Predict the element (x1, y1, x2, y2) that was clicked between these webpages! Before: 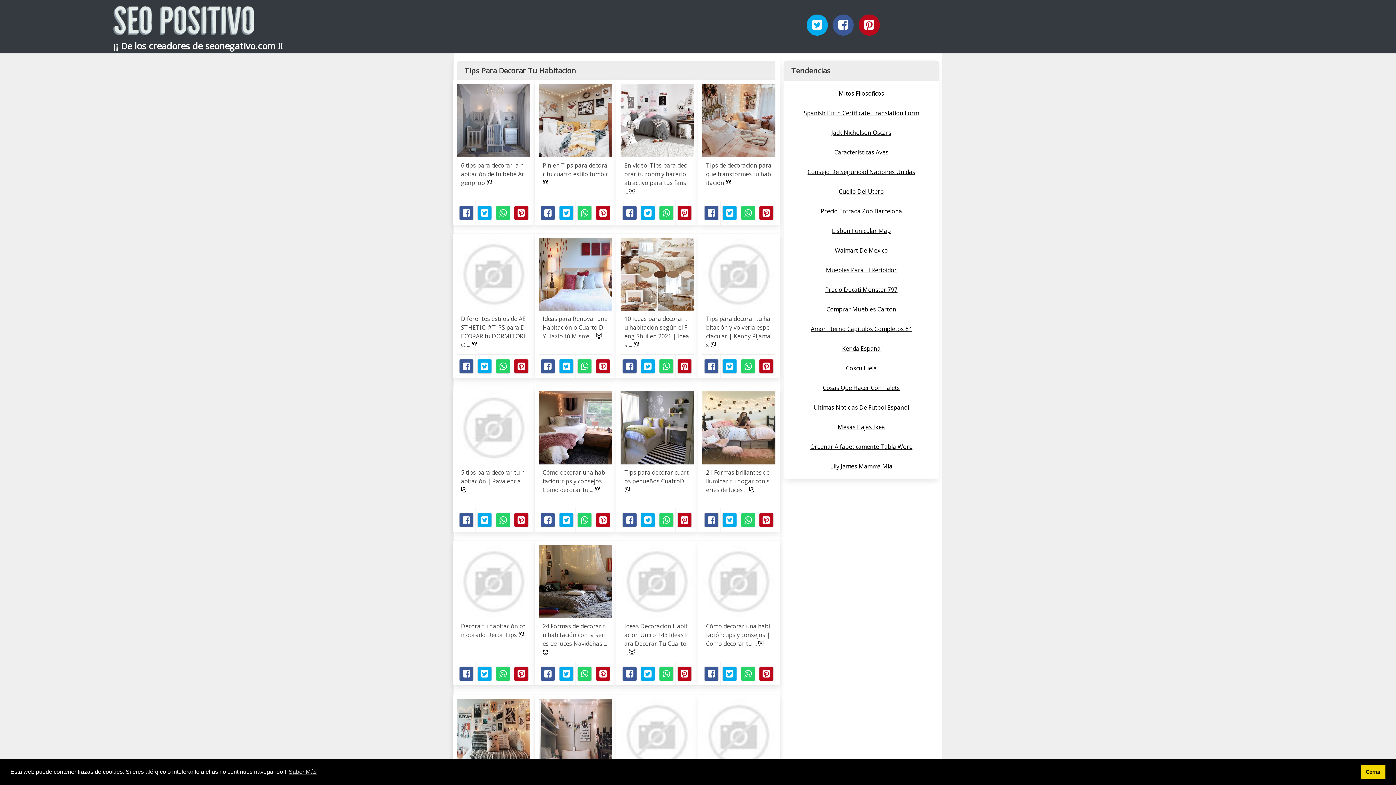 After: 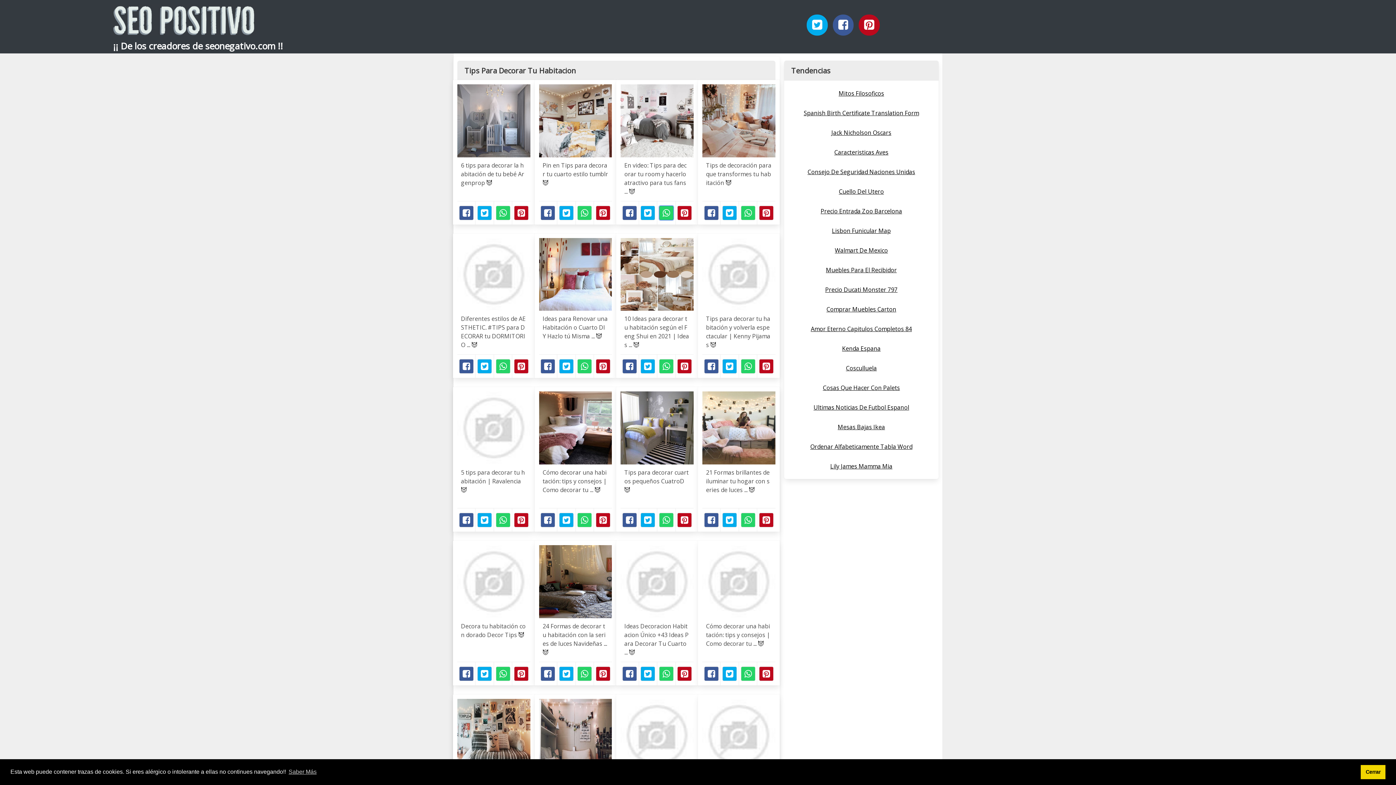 Action: bbox: (659, 205, 673, 220) label: Whatsapp